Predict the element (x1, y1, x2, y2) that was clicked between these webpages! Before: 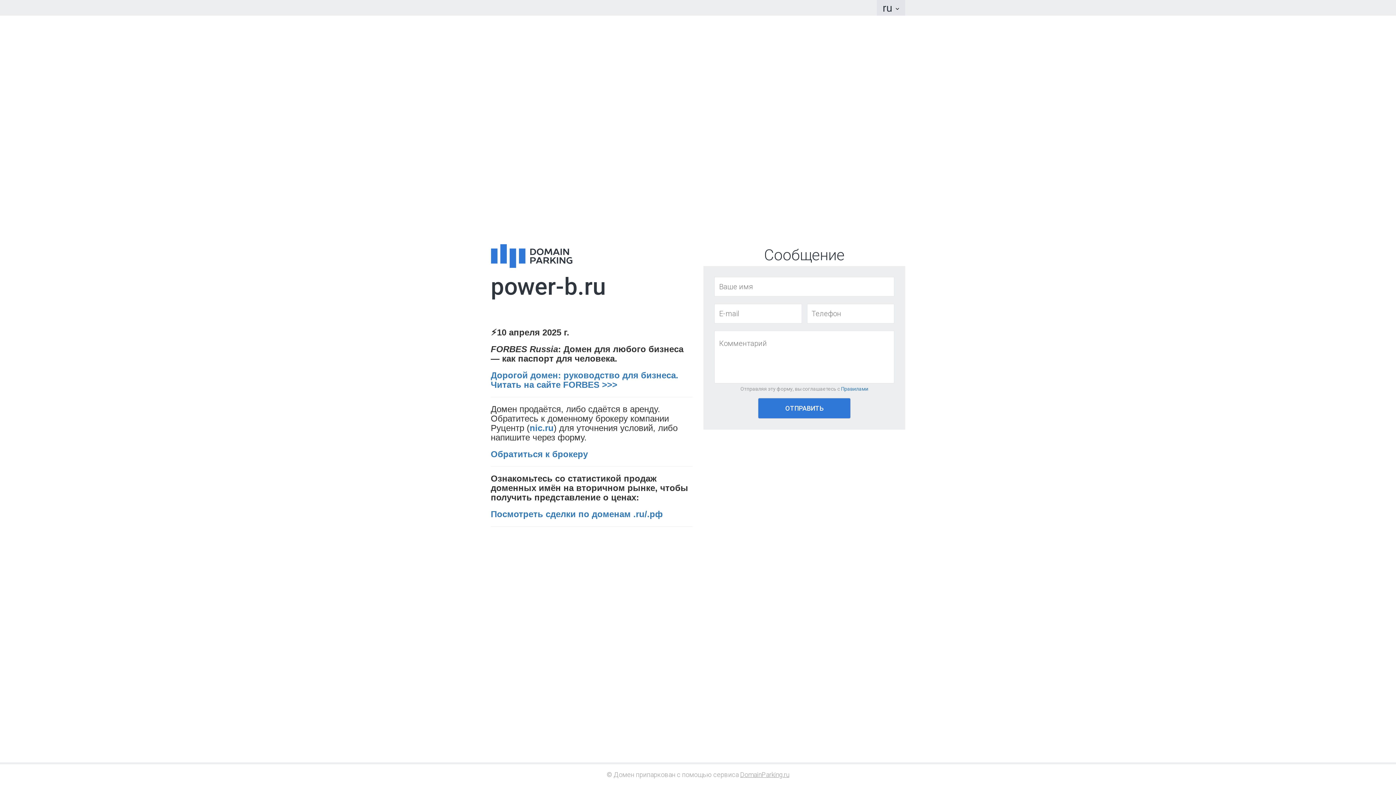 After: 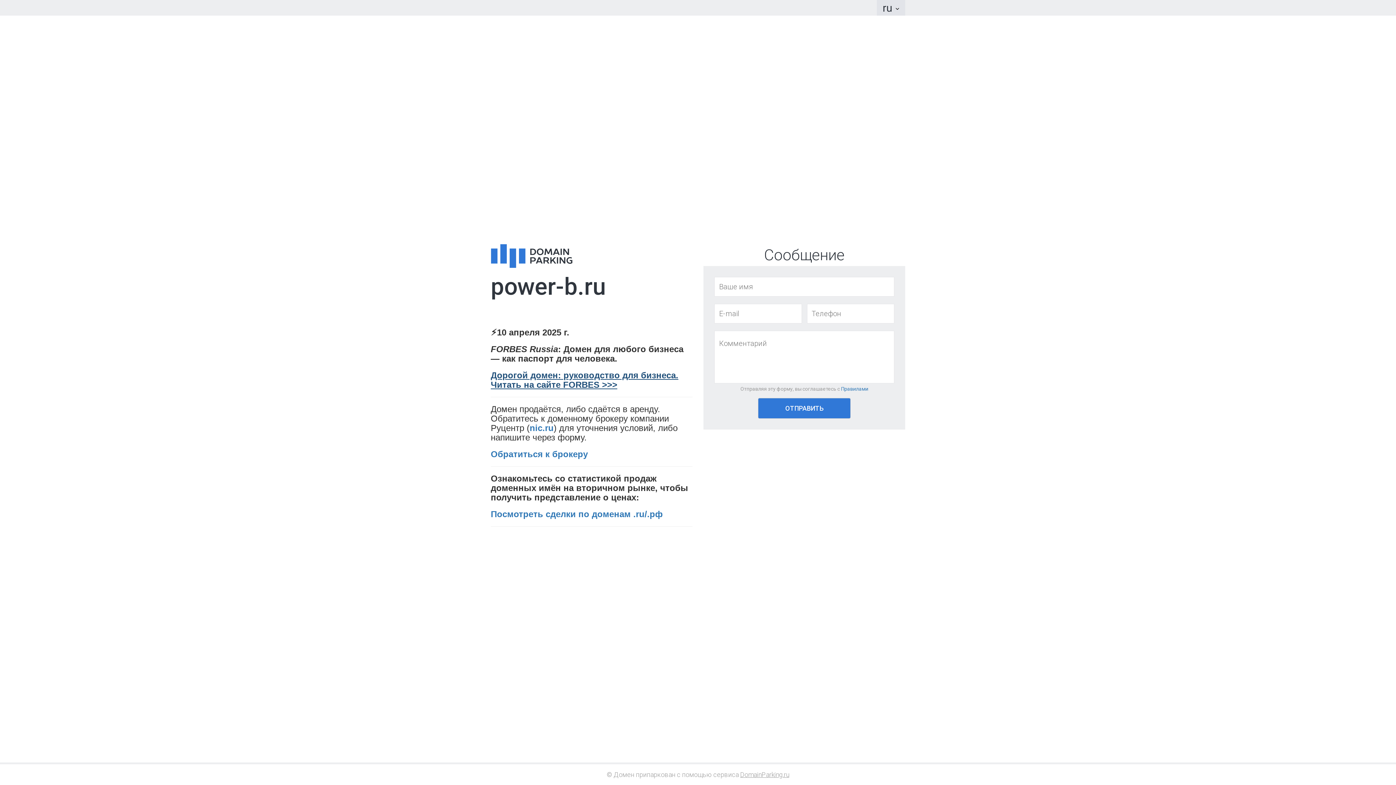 Action: bbox: (490, 84, 678, 103) label: Дорогой домен: руководство для бизнеса. Читать на сайте FORBES >>>